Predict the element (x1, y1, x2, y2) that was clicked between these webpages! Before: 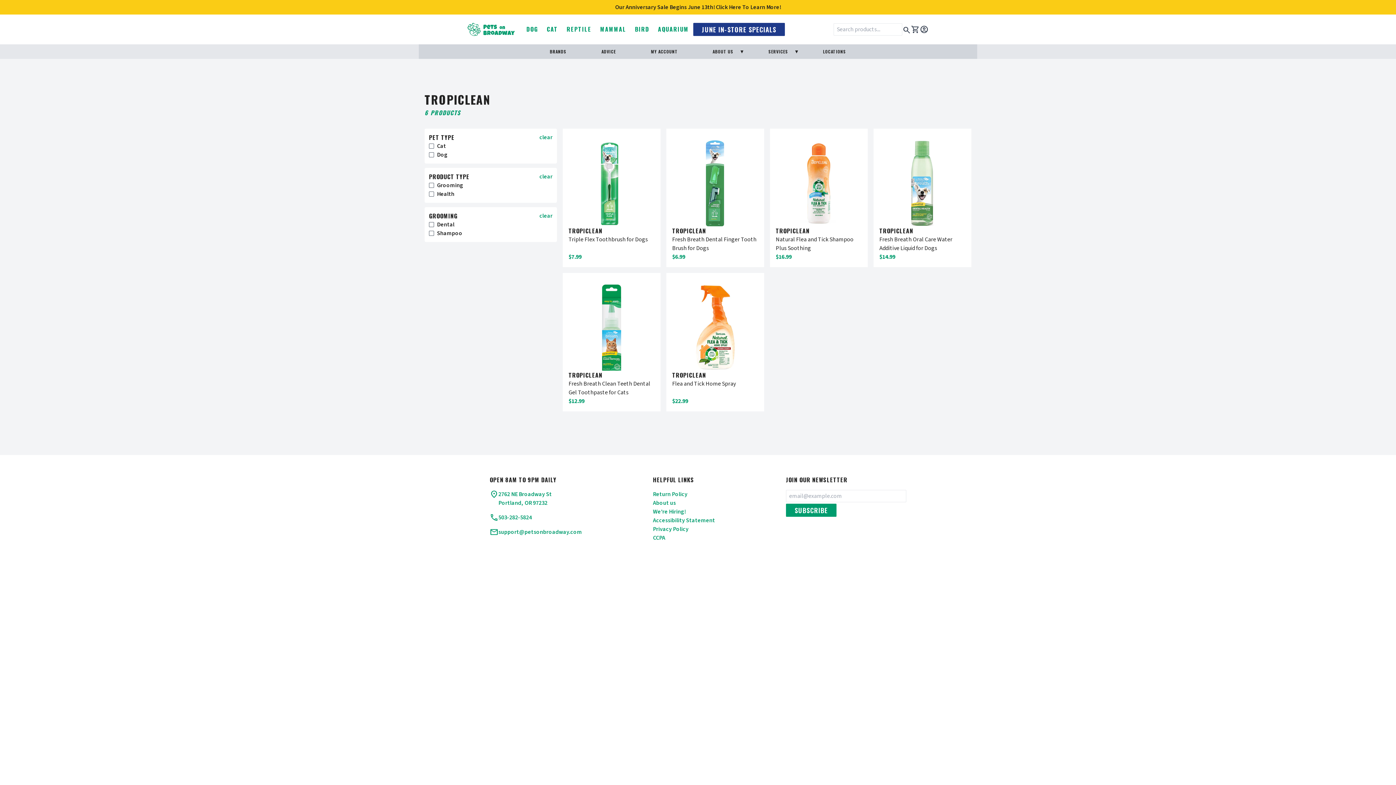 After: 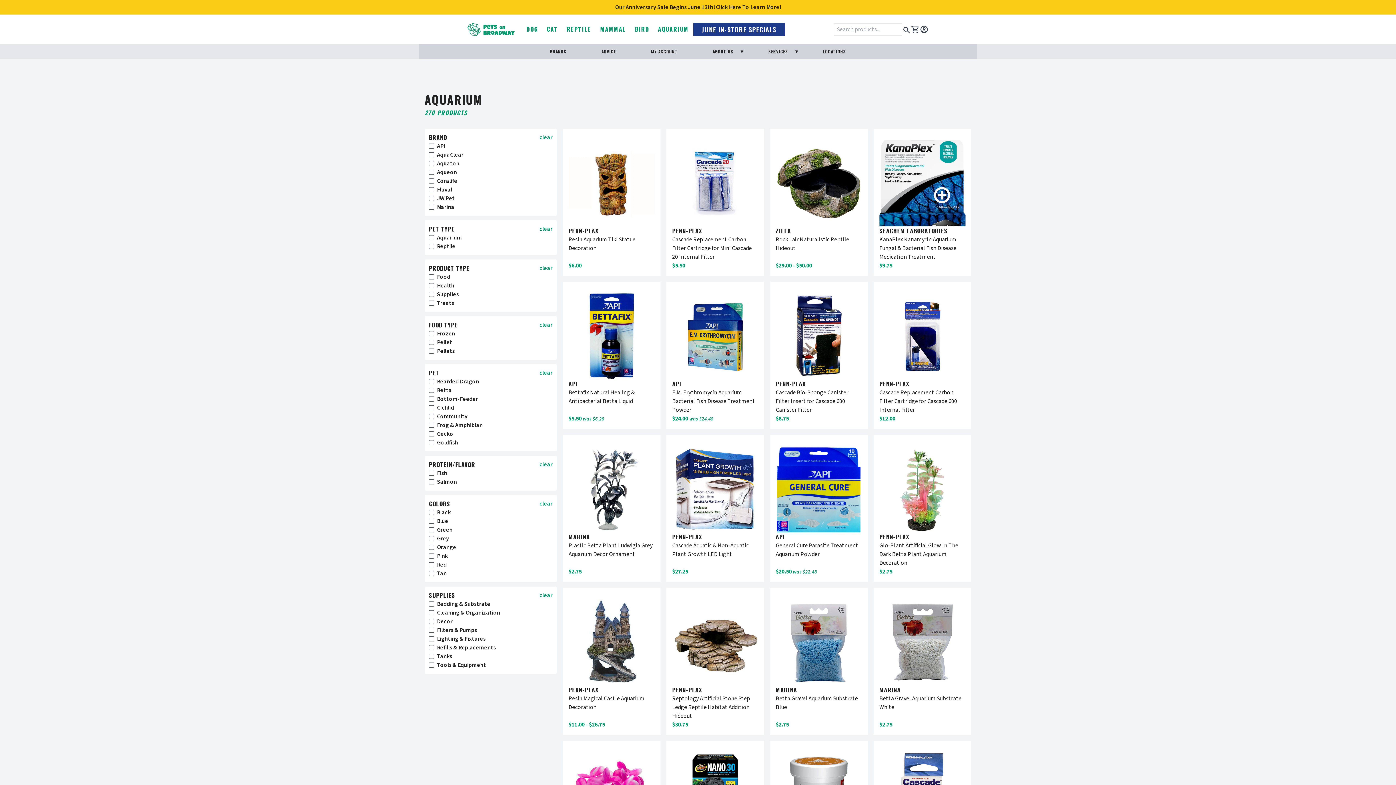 Action: label: AQUARIUM bbox: (658, 24, 688, 34)